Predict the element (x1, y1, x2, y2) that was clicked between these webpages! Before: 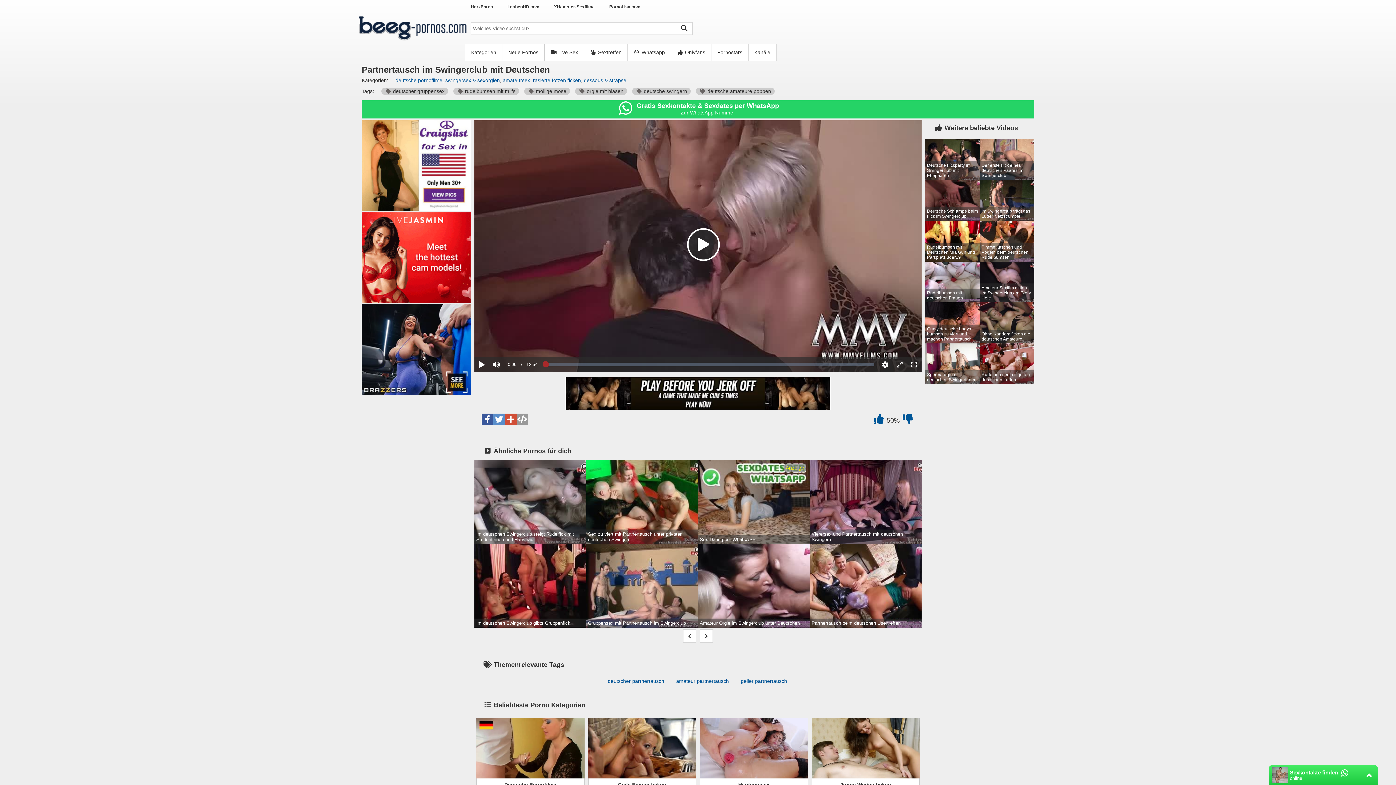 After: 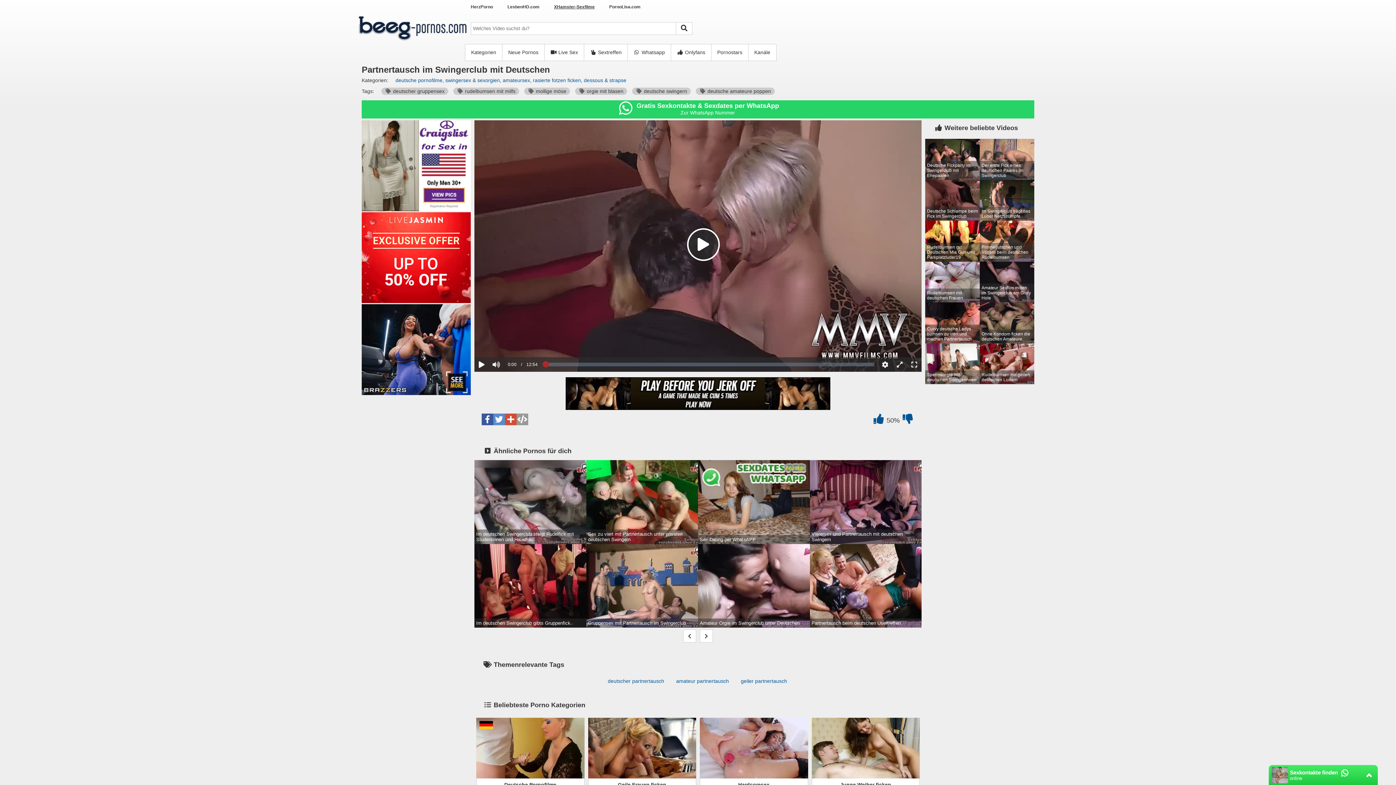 Action: bbox: (554, 0, 609, 13) label: XHamster-Sexfilme